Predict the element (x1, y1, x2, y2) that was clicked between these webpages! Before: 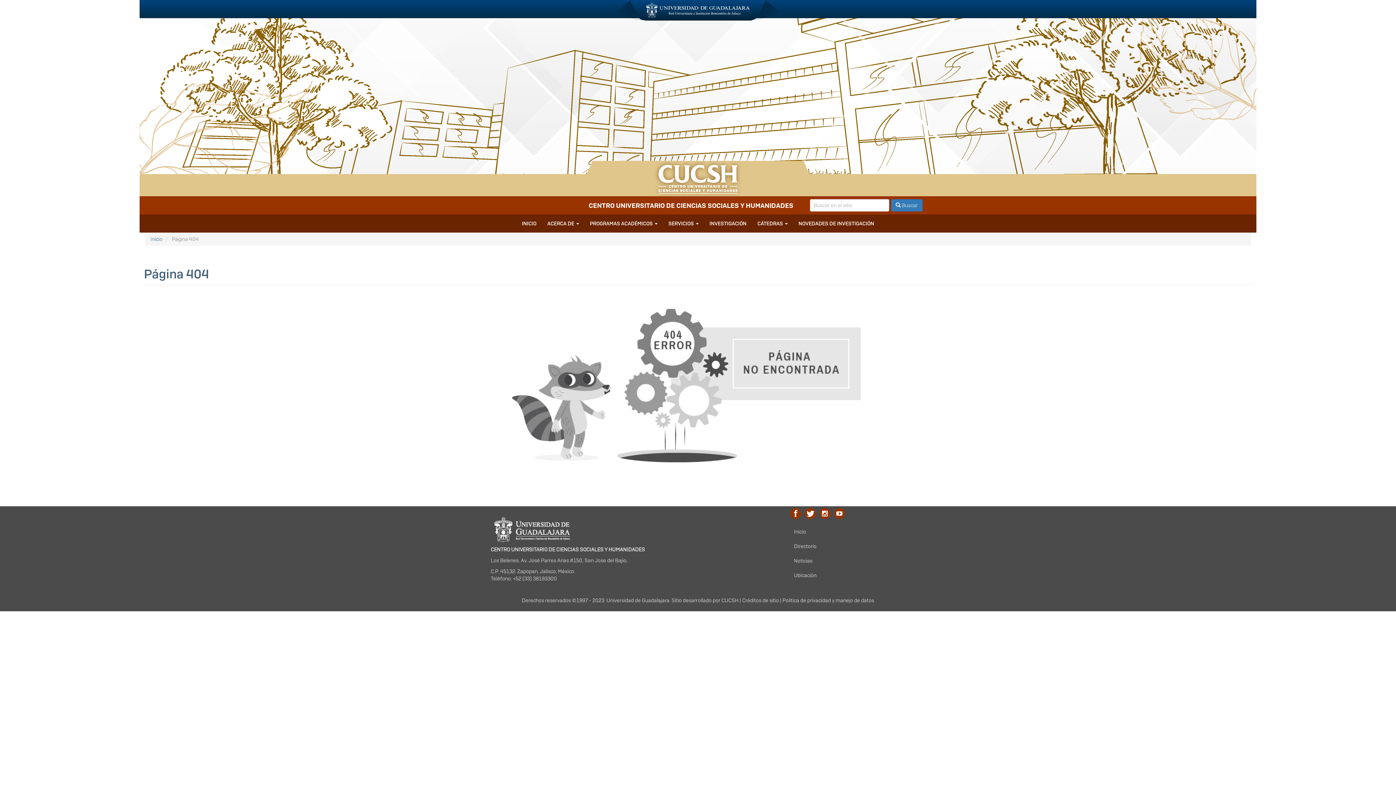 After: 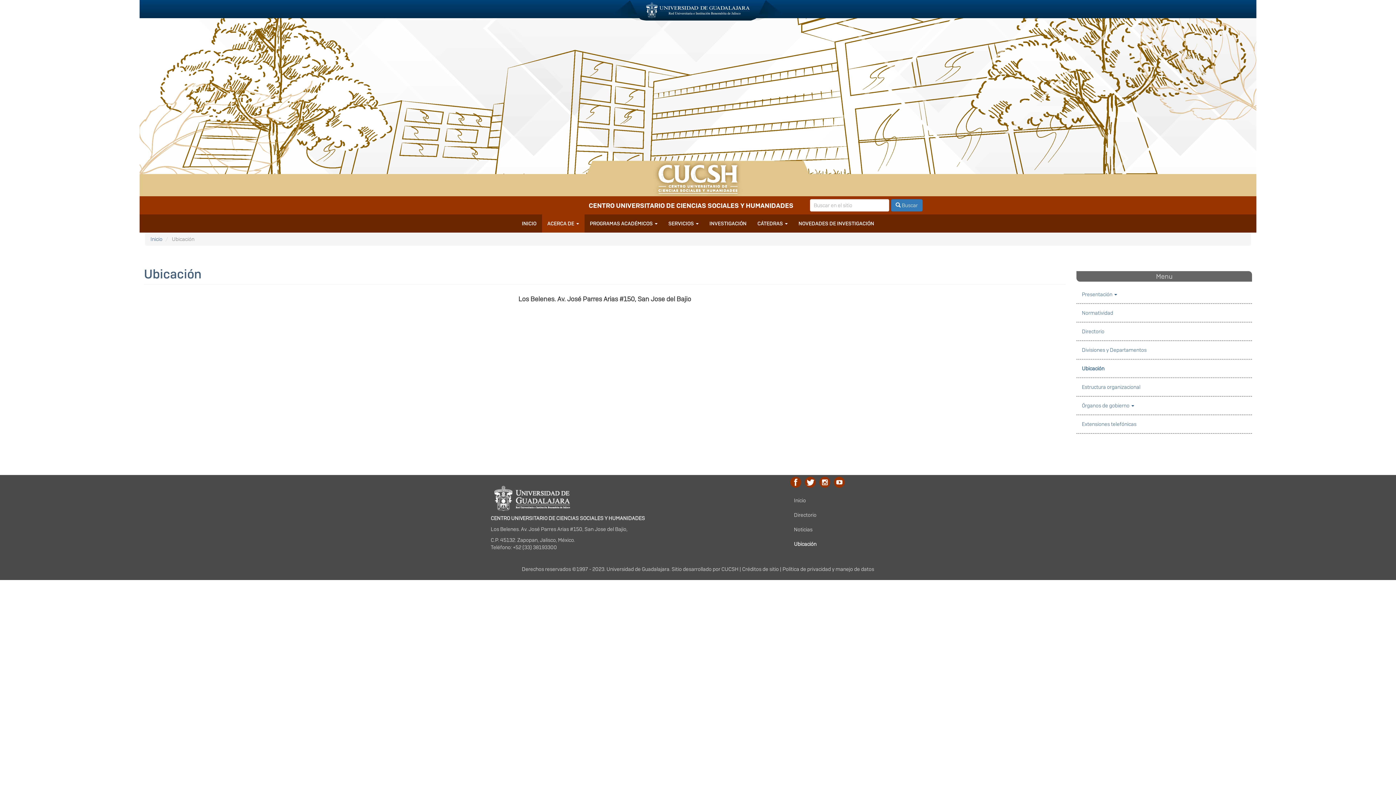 Action: label: Ubicación bbox: (788, 568, 884, 582)